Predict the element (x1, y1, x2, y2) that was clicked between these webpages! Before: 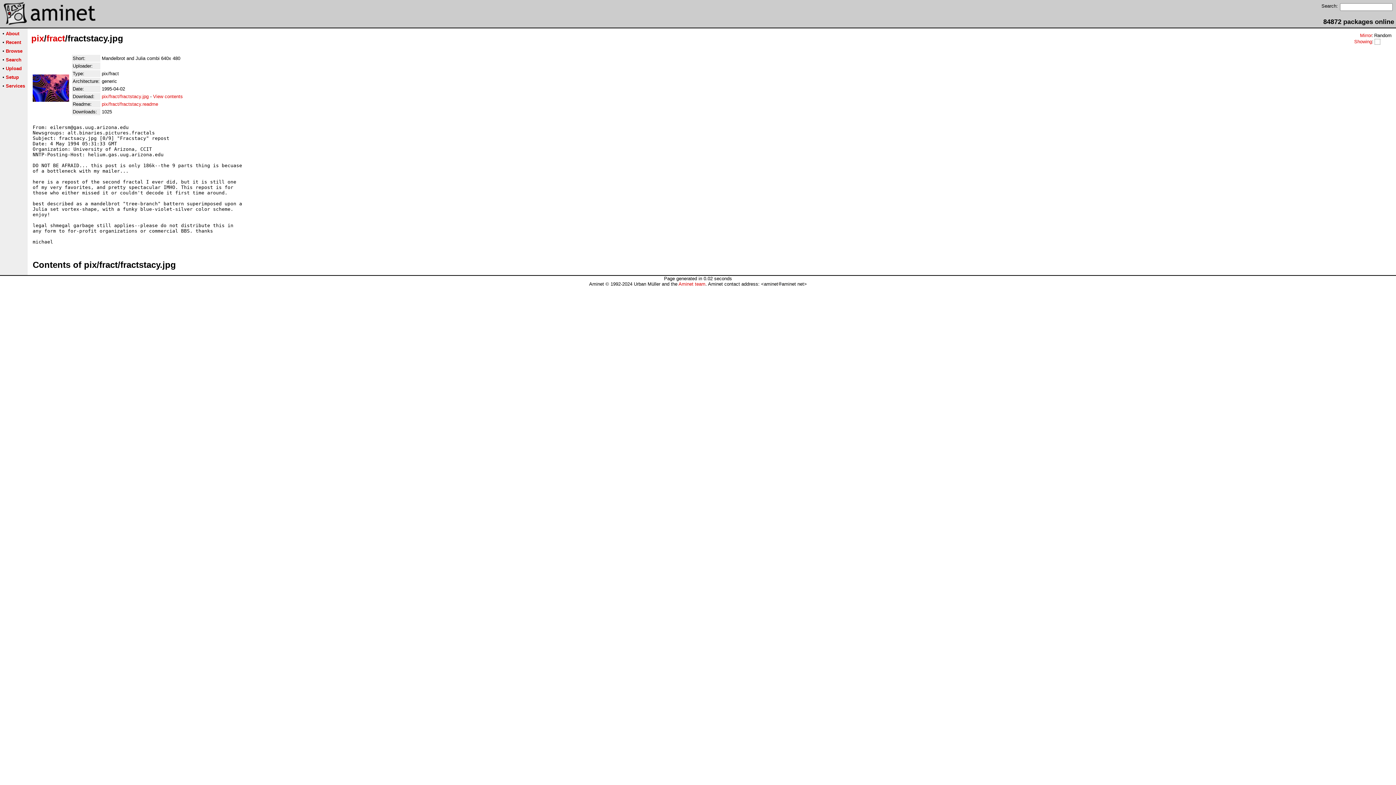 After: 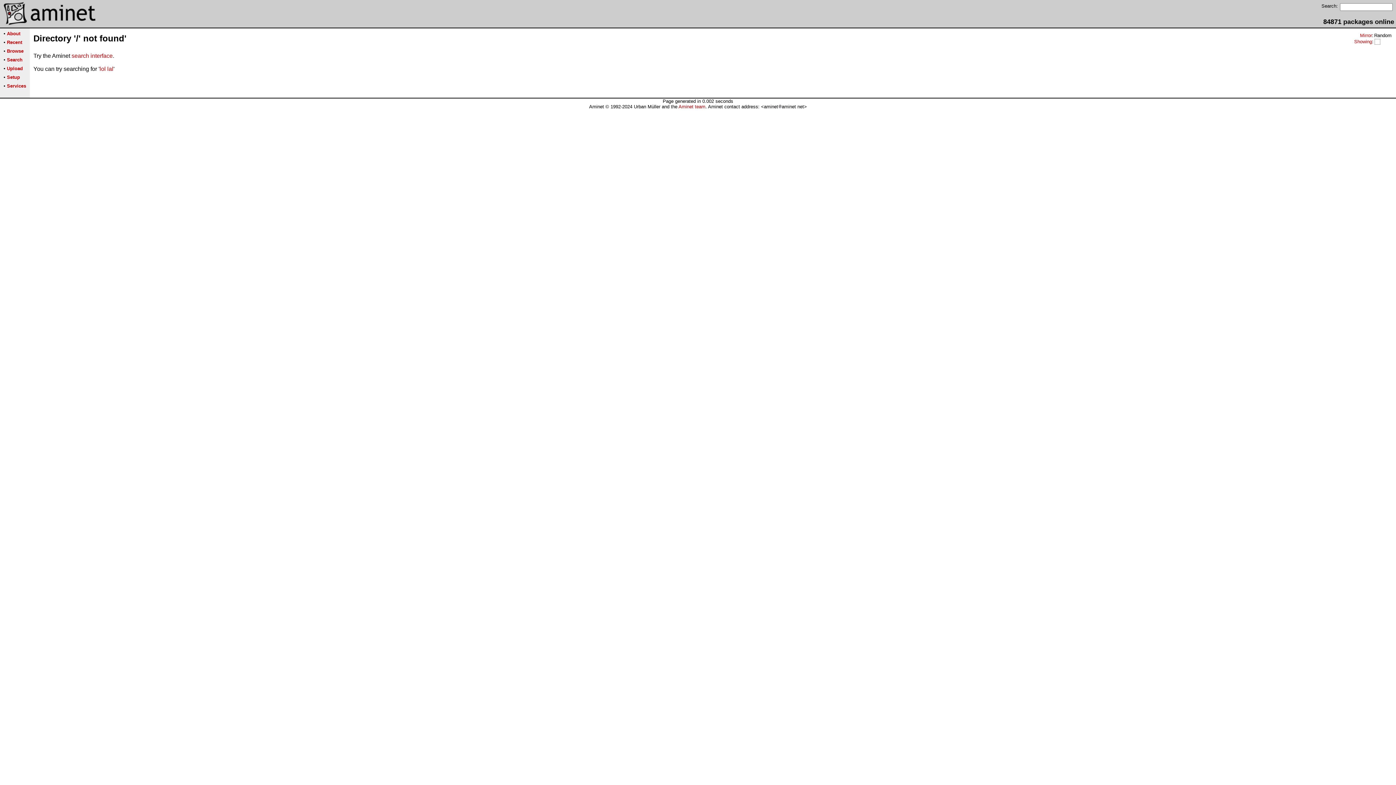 Action: bbox: (31, 33, 44, 43) label: pix